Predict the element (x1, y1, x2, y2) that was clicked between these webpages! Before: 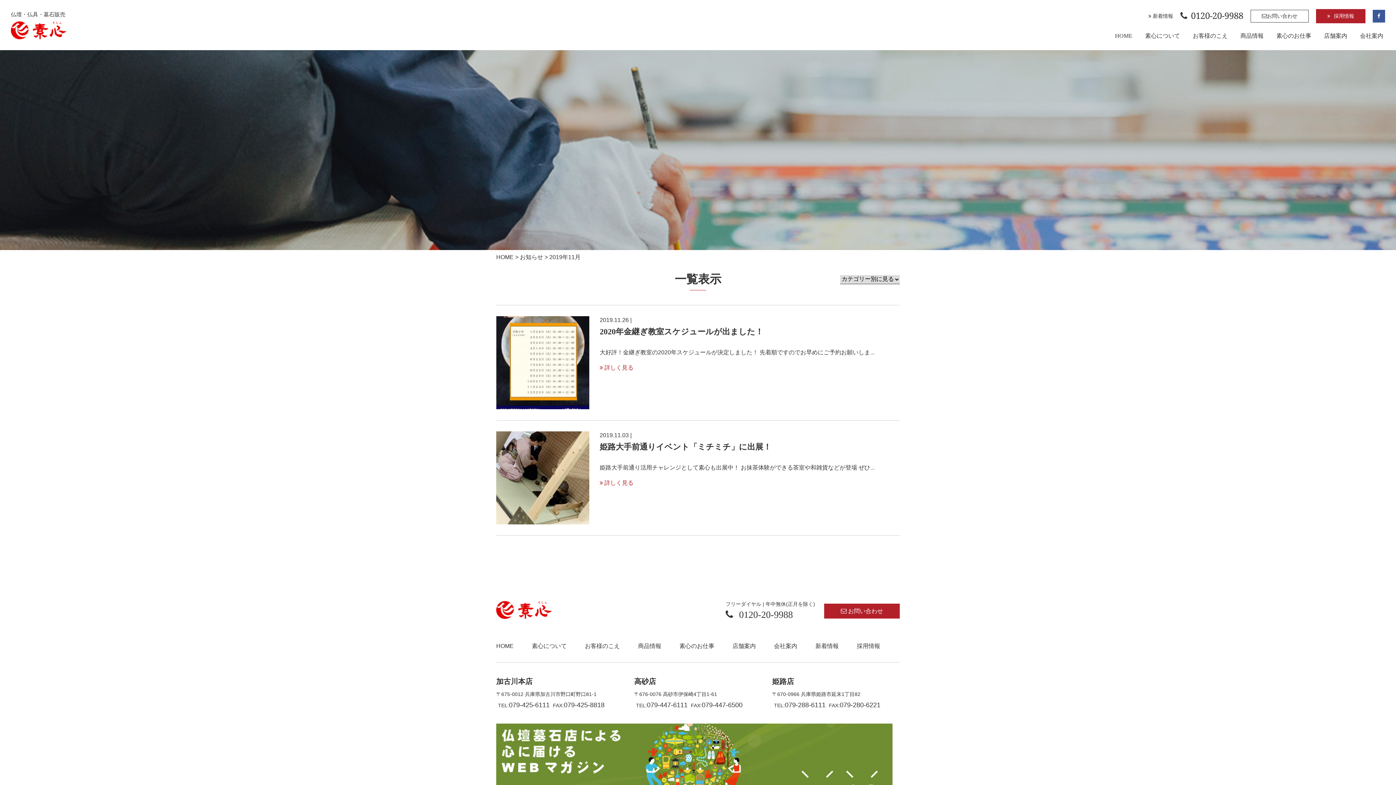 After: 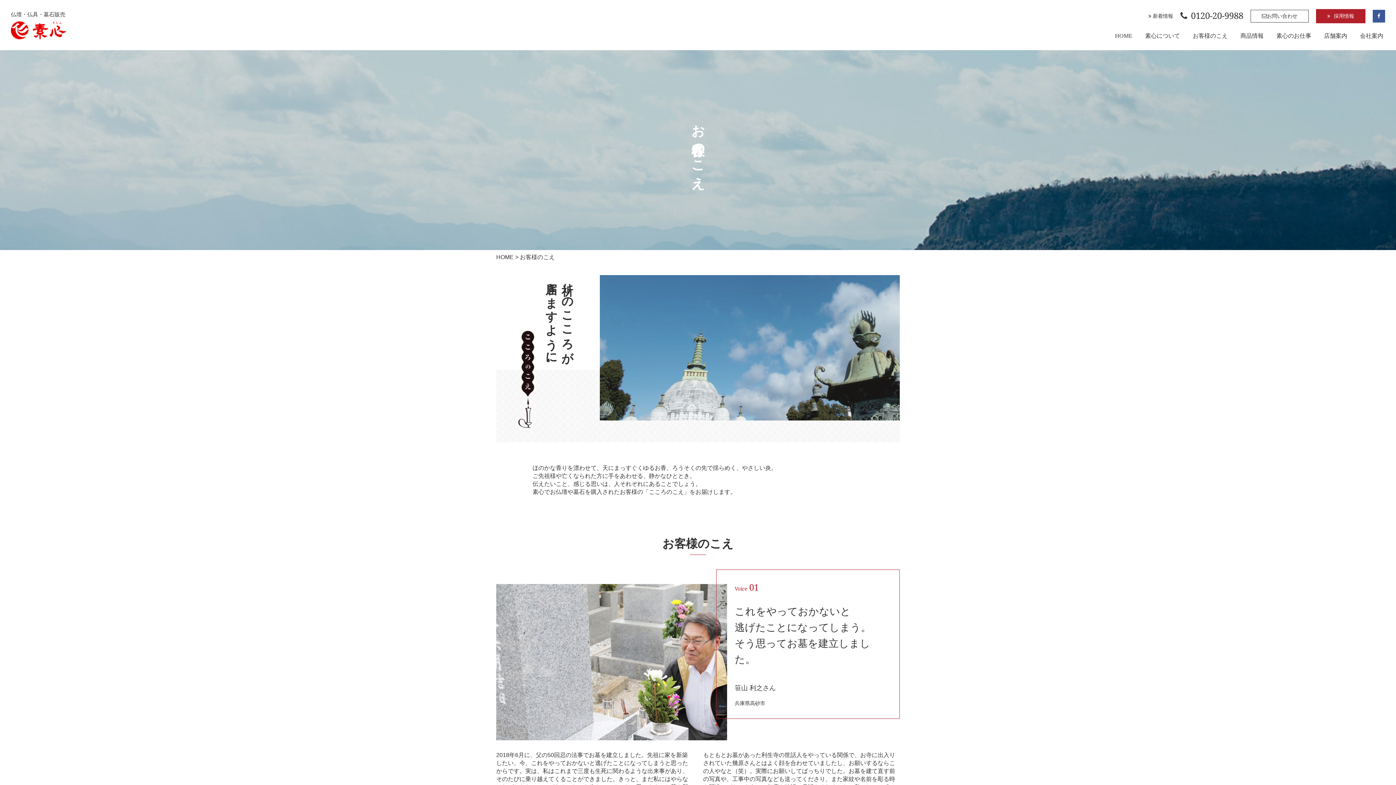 Action: label: お客様のこえ bbox: (1191, 30, 1229, 41)